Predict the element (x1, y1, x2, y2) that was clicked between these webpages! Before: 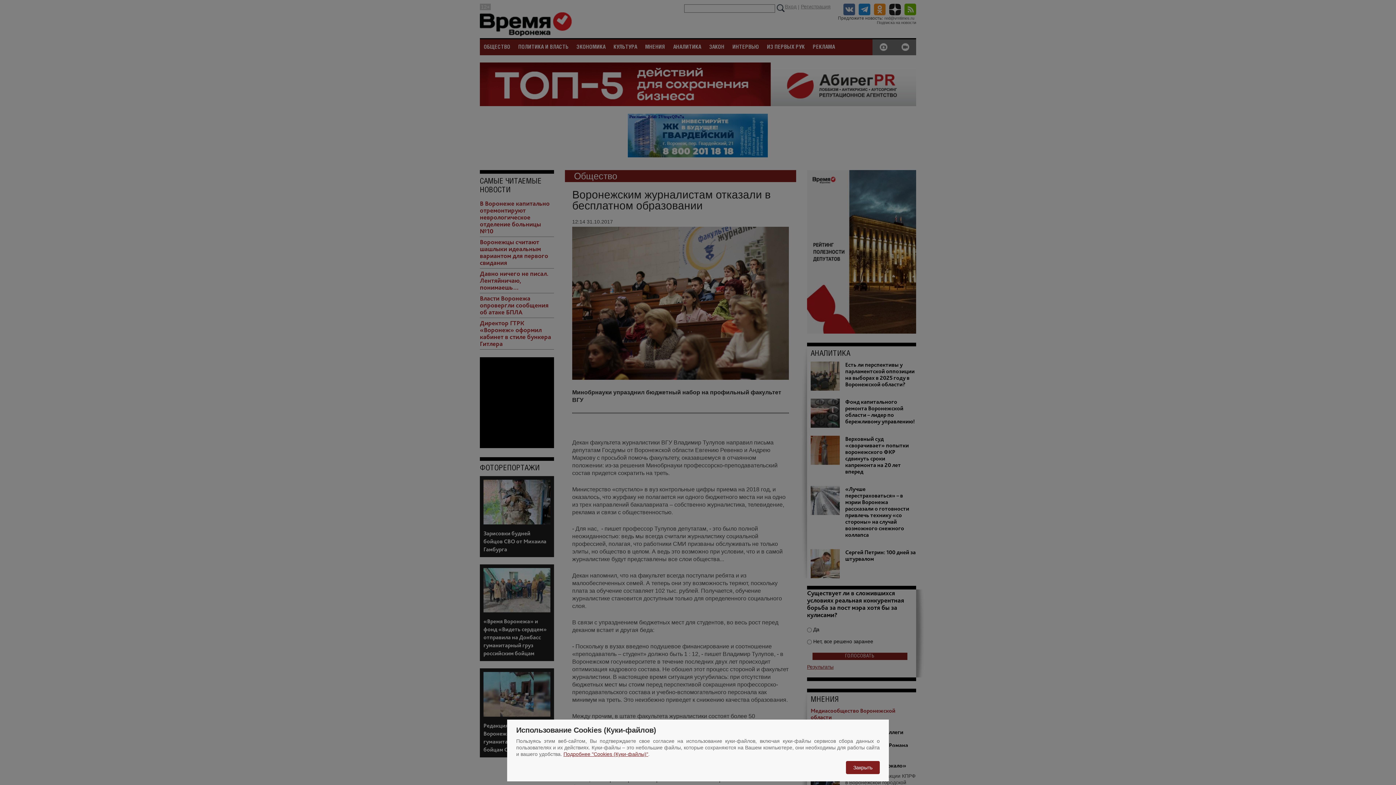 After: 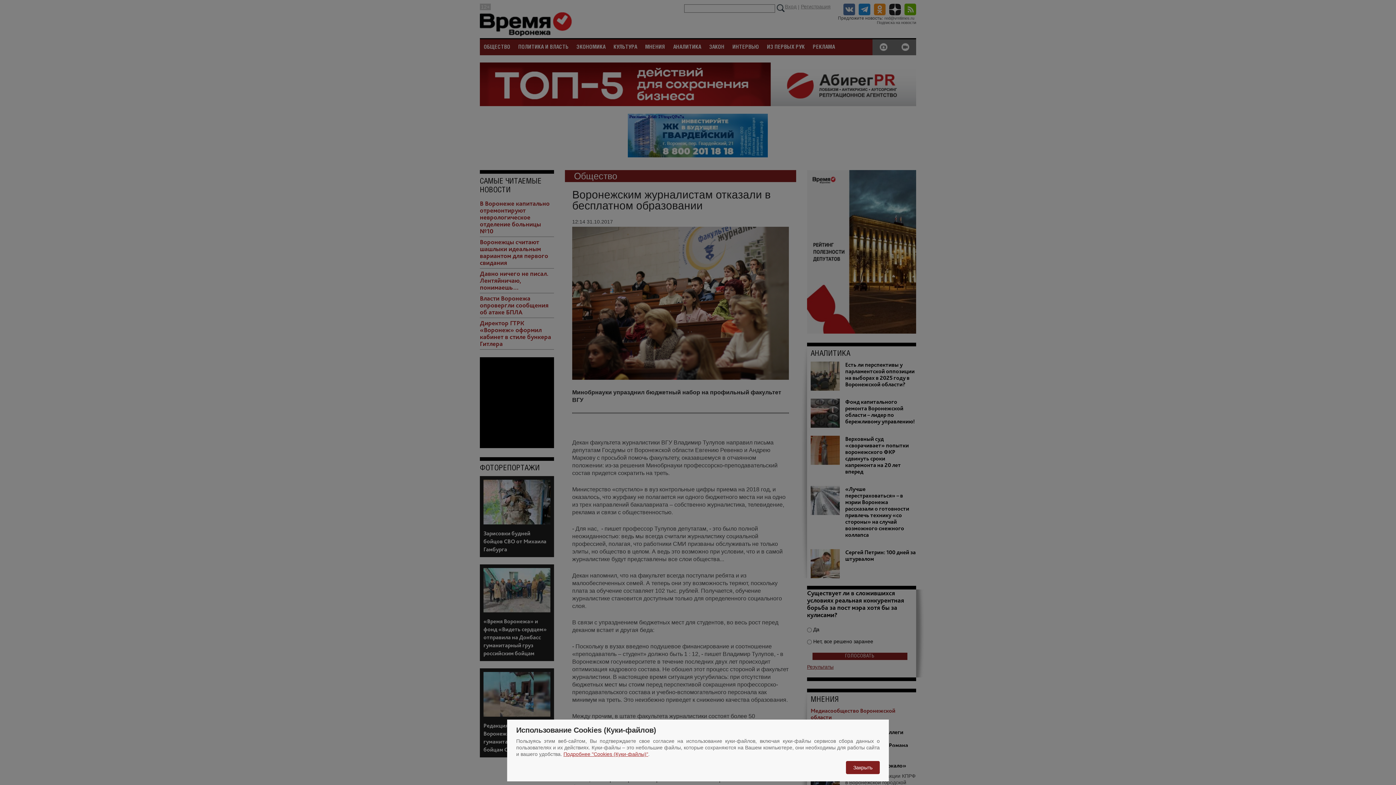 Action: bbox: (563, 751, 648, 757) label: Подробнее "Cookies (Куки-файлы)"